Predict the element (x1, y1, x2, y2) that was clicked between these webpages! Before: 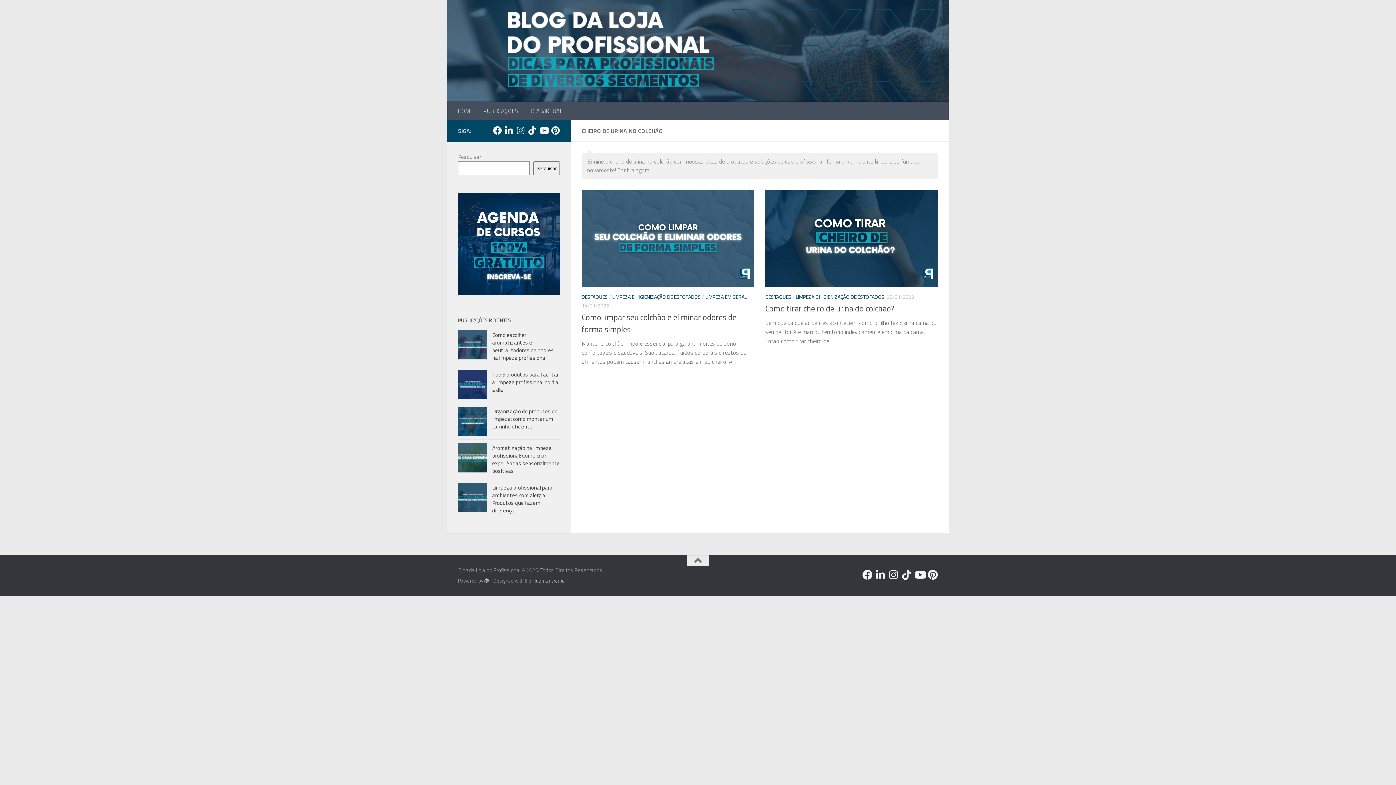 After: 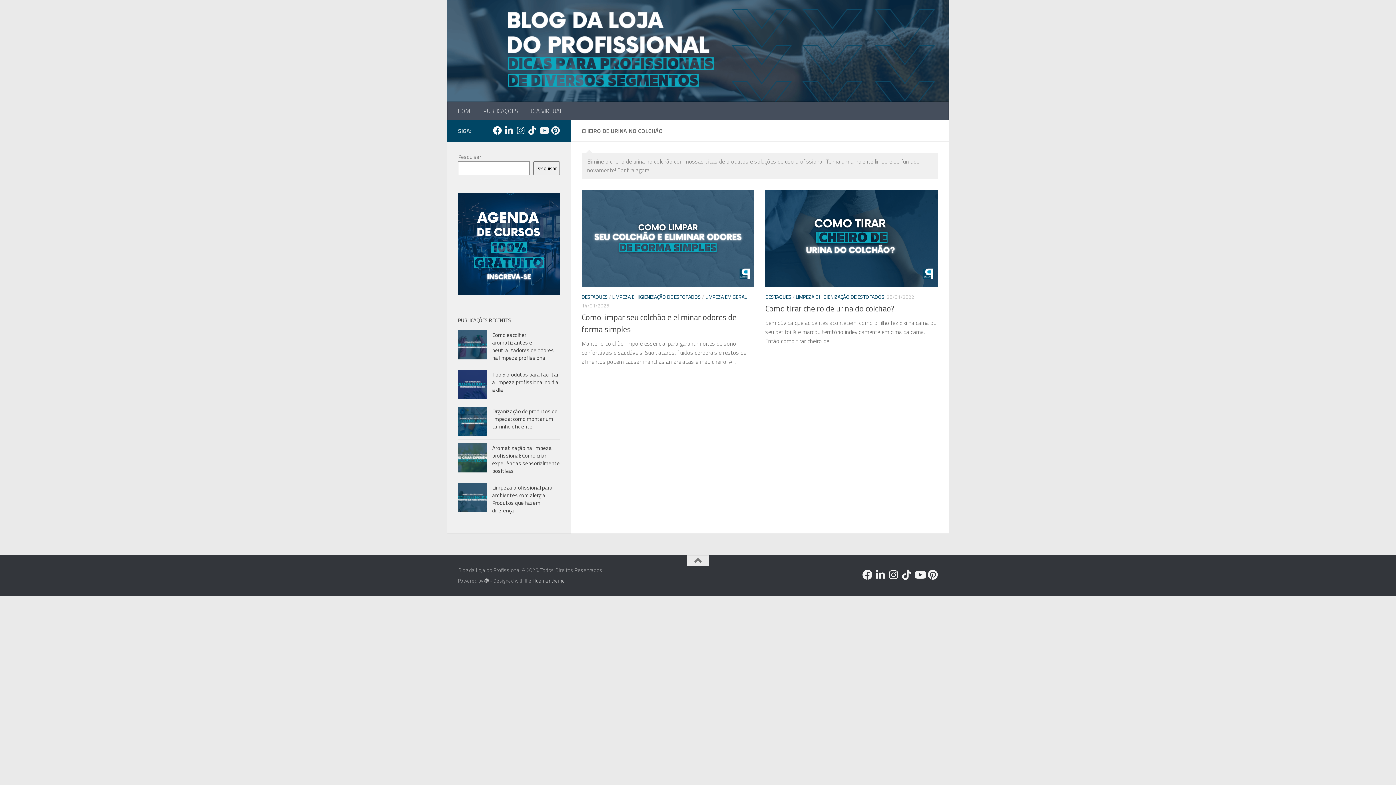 Action: label: Follow us on Facebook bbox: (493, 126, 501, 134)